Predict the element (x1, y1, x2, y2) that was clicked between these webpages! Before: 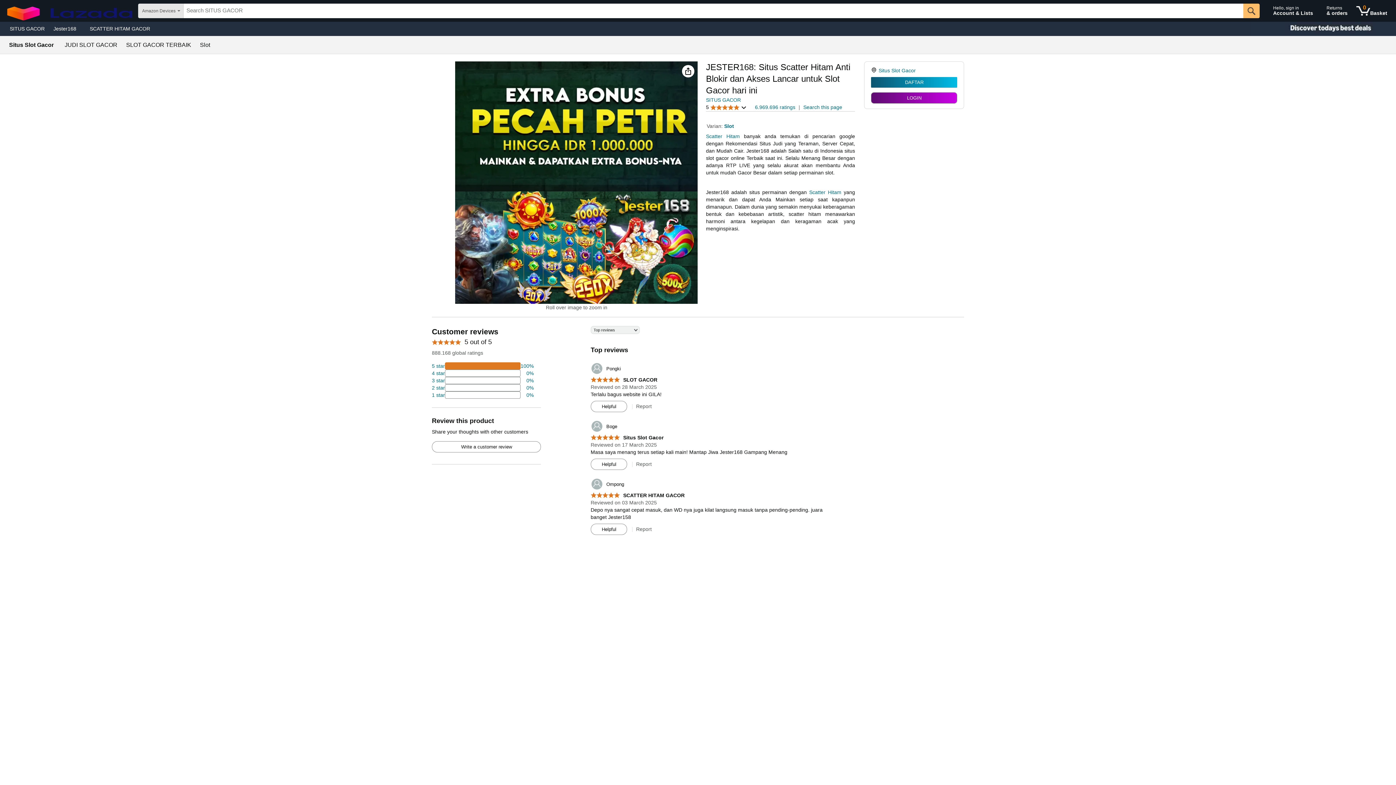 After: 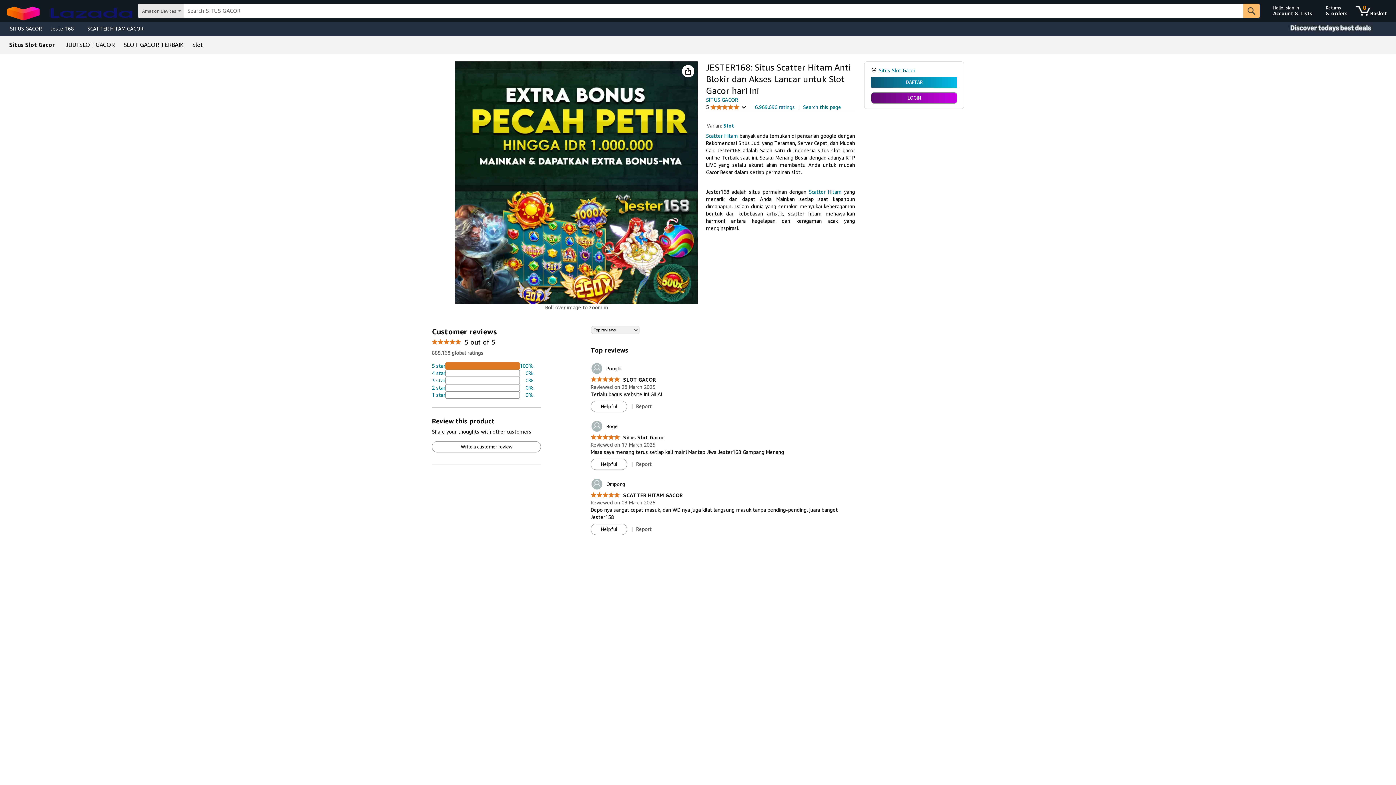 Action: bbox: (49, 23, 85, 33) label: Jester168